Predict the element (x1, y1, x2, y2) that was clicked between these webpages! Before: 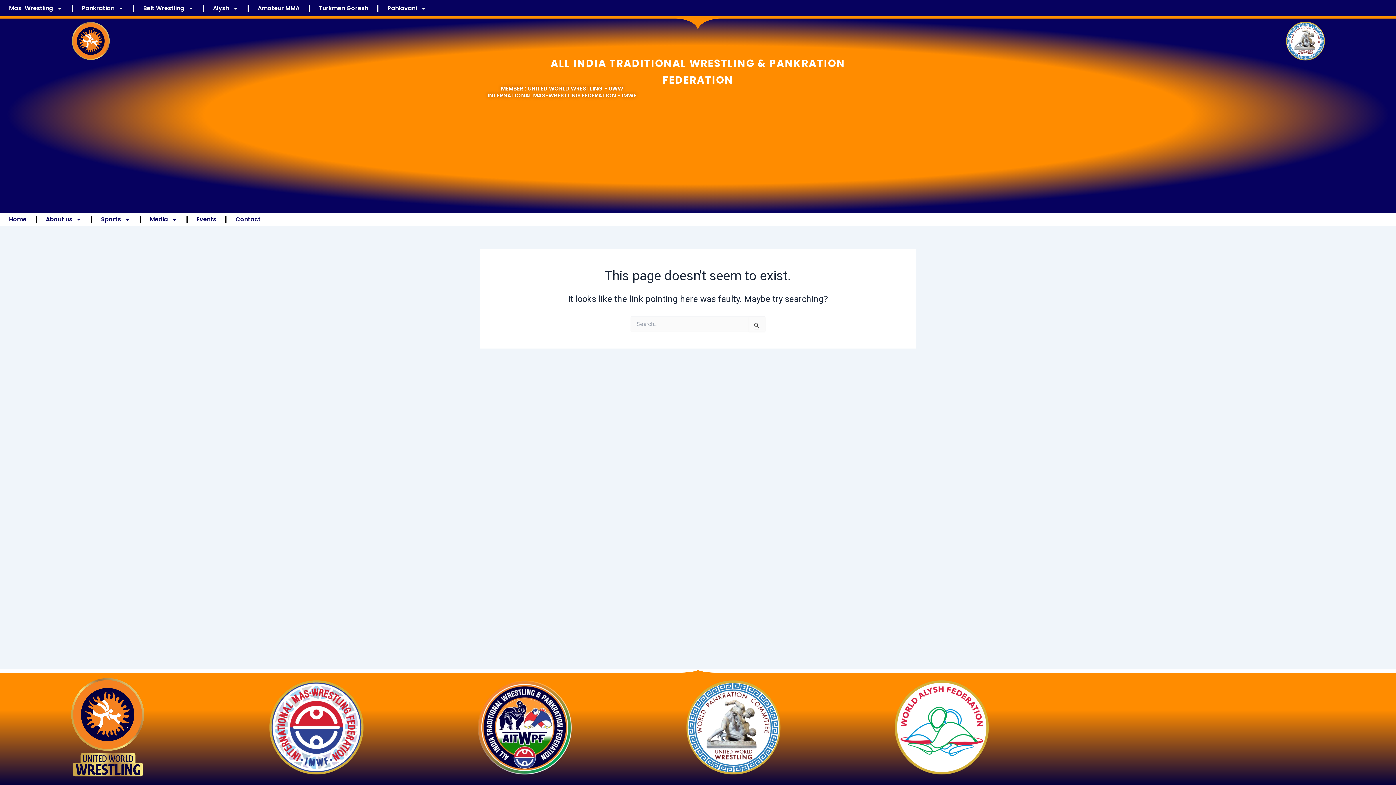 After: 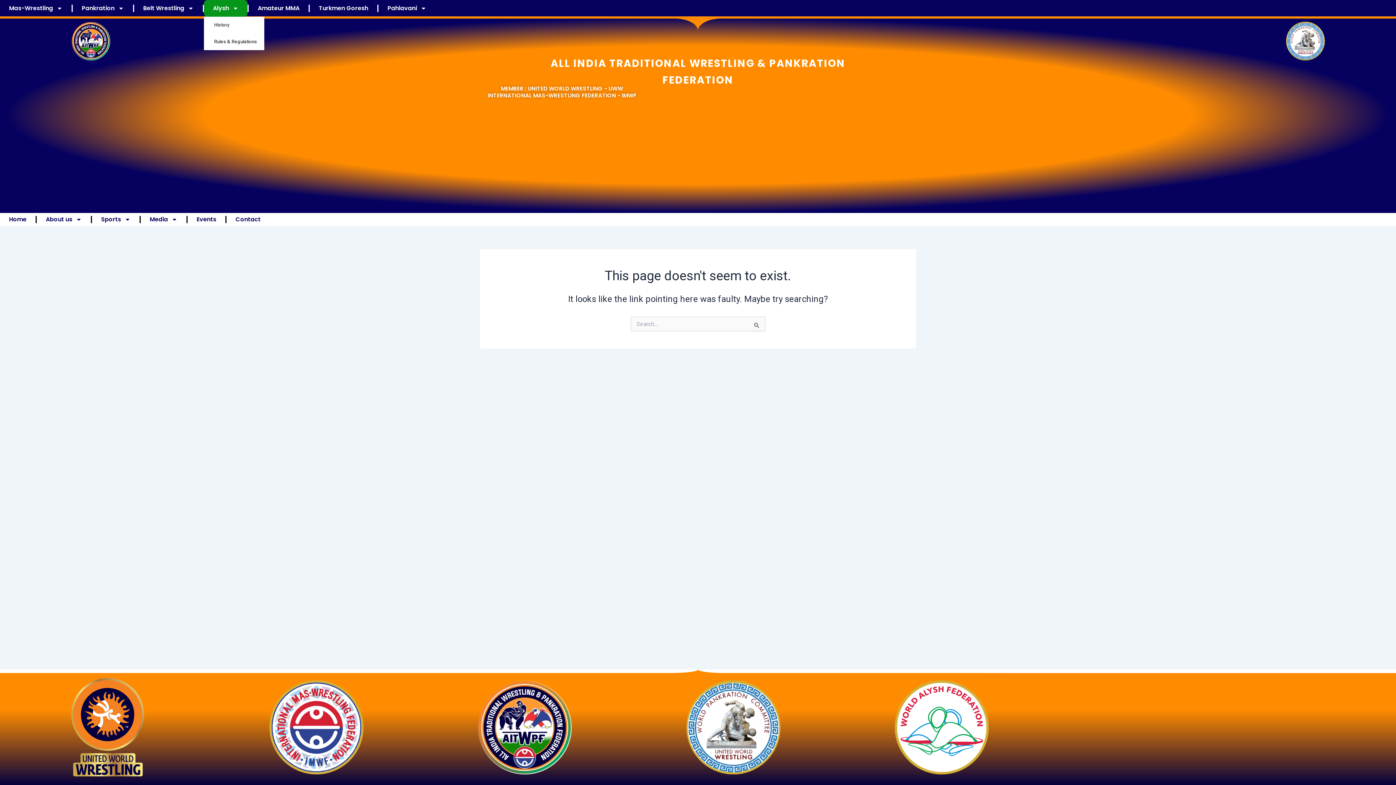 Action: label: Alysh bbox: (204, 0, 247, 16)